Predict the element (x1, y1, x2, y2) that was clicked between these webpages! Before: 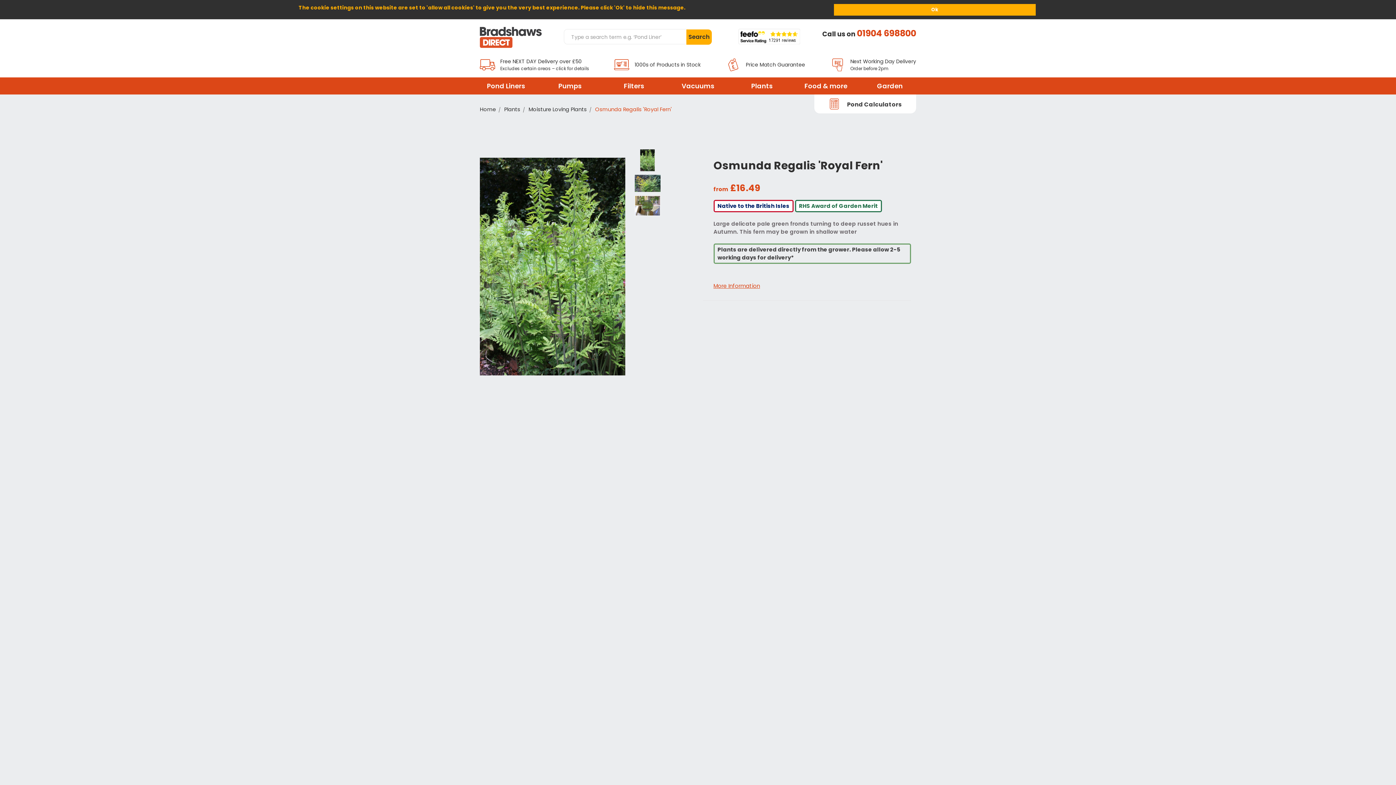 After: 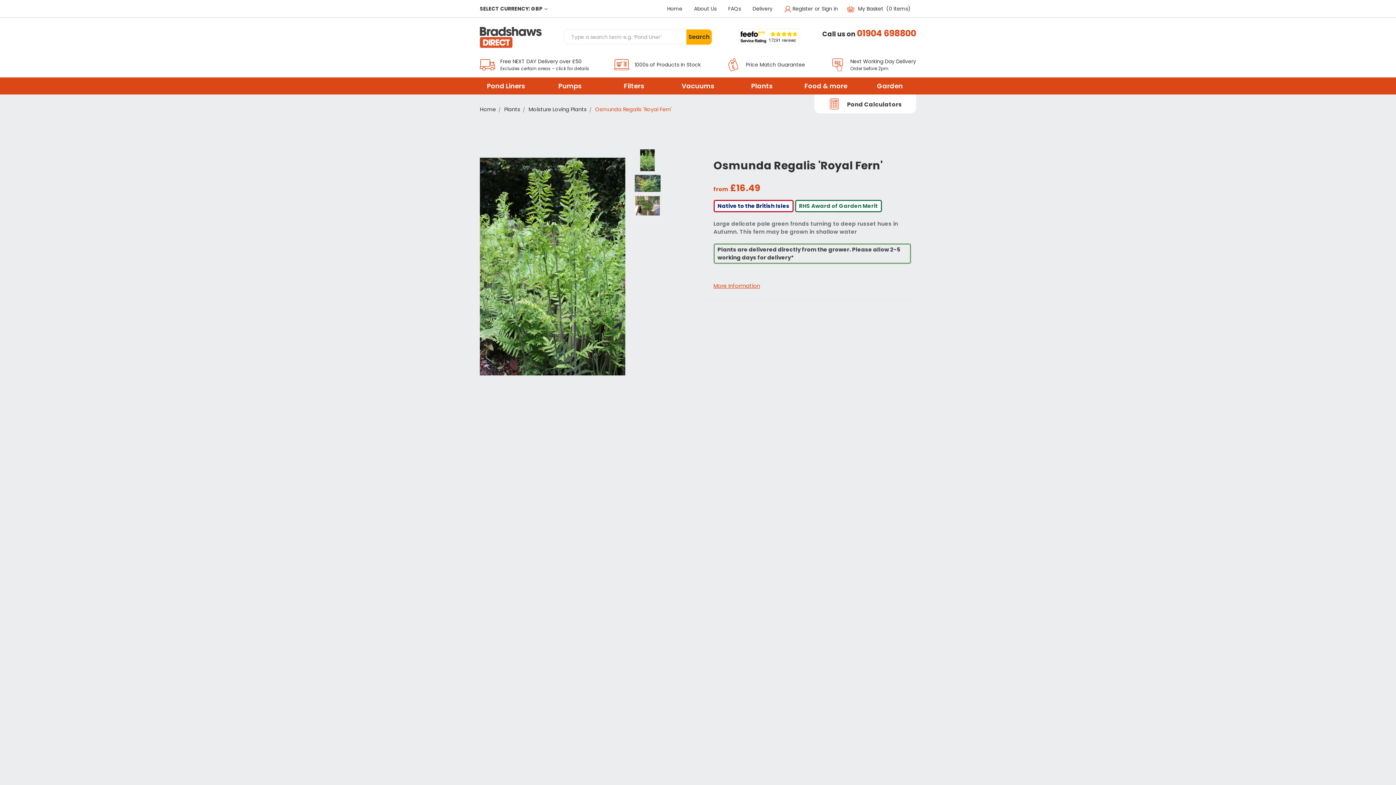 Action: label: Ok bbox: (834, 3, 1035, 15)